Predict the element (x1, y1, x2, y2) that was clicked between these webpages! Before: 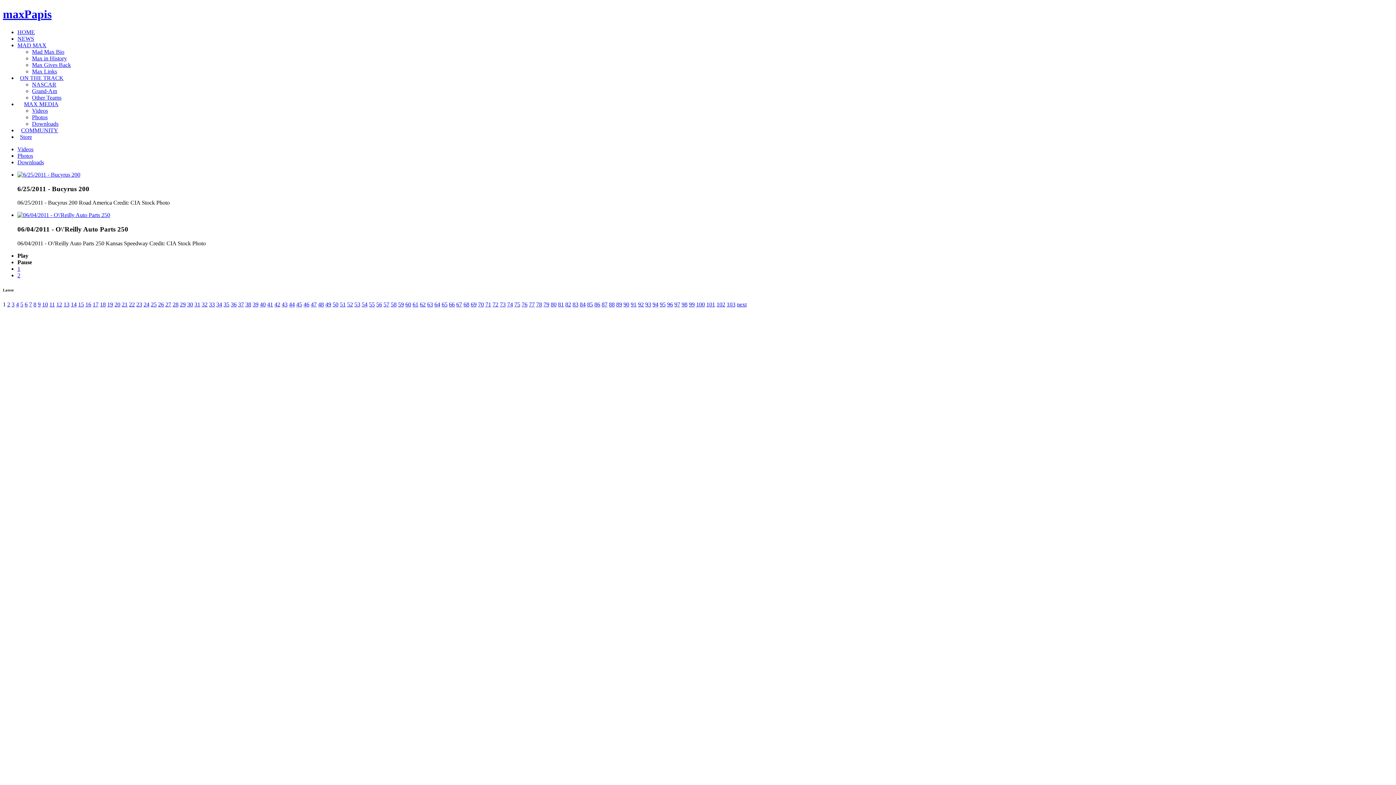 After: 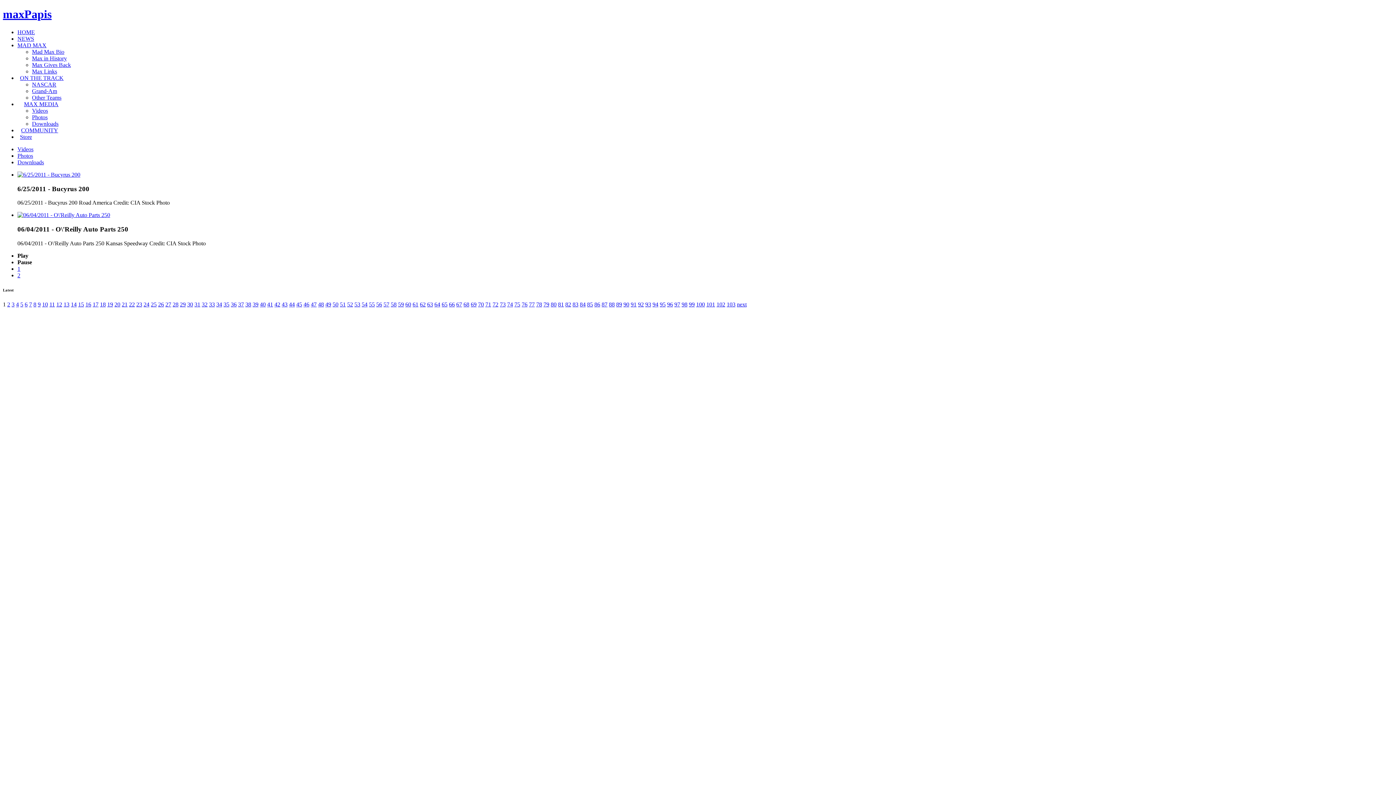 Action: label: 19 bbox: (107, 301, 113, 307)